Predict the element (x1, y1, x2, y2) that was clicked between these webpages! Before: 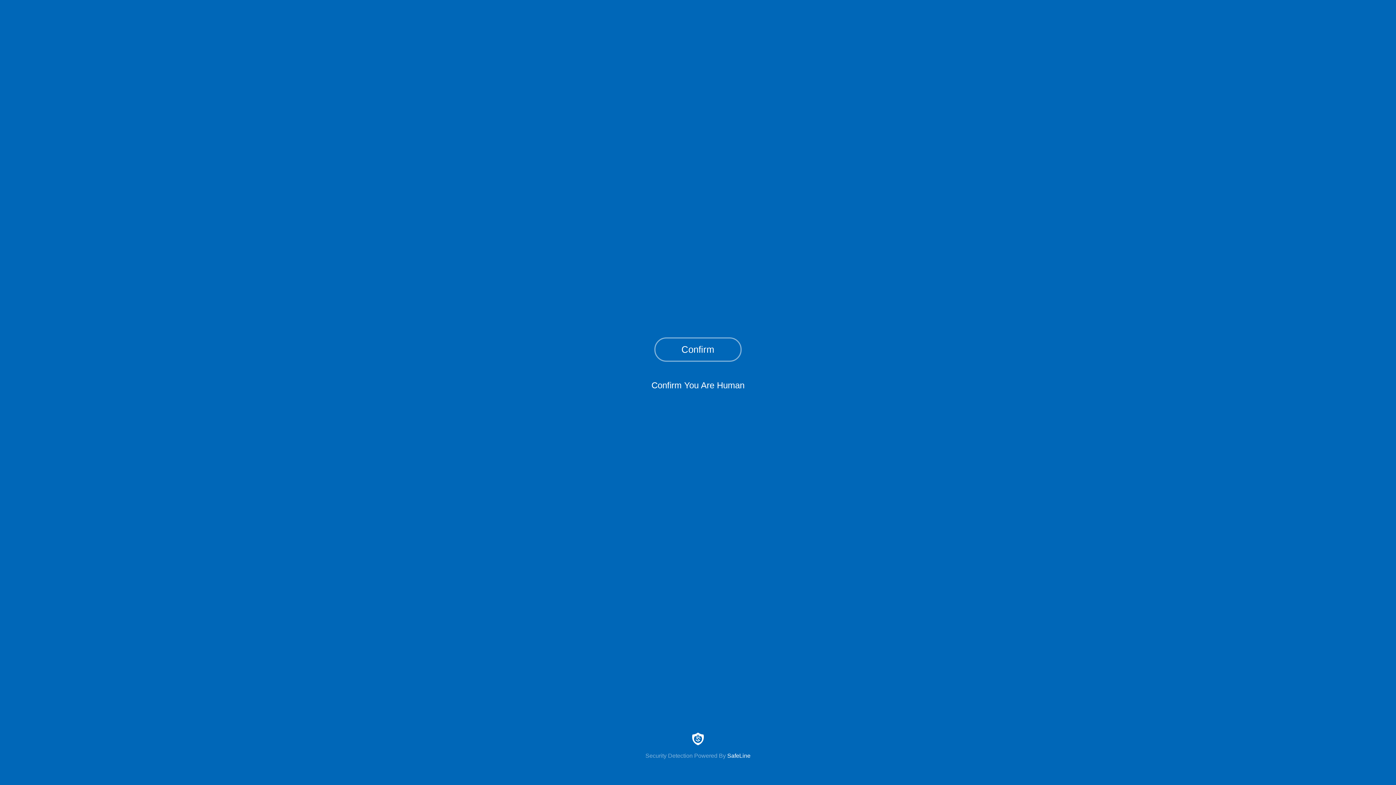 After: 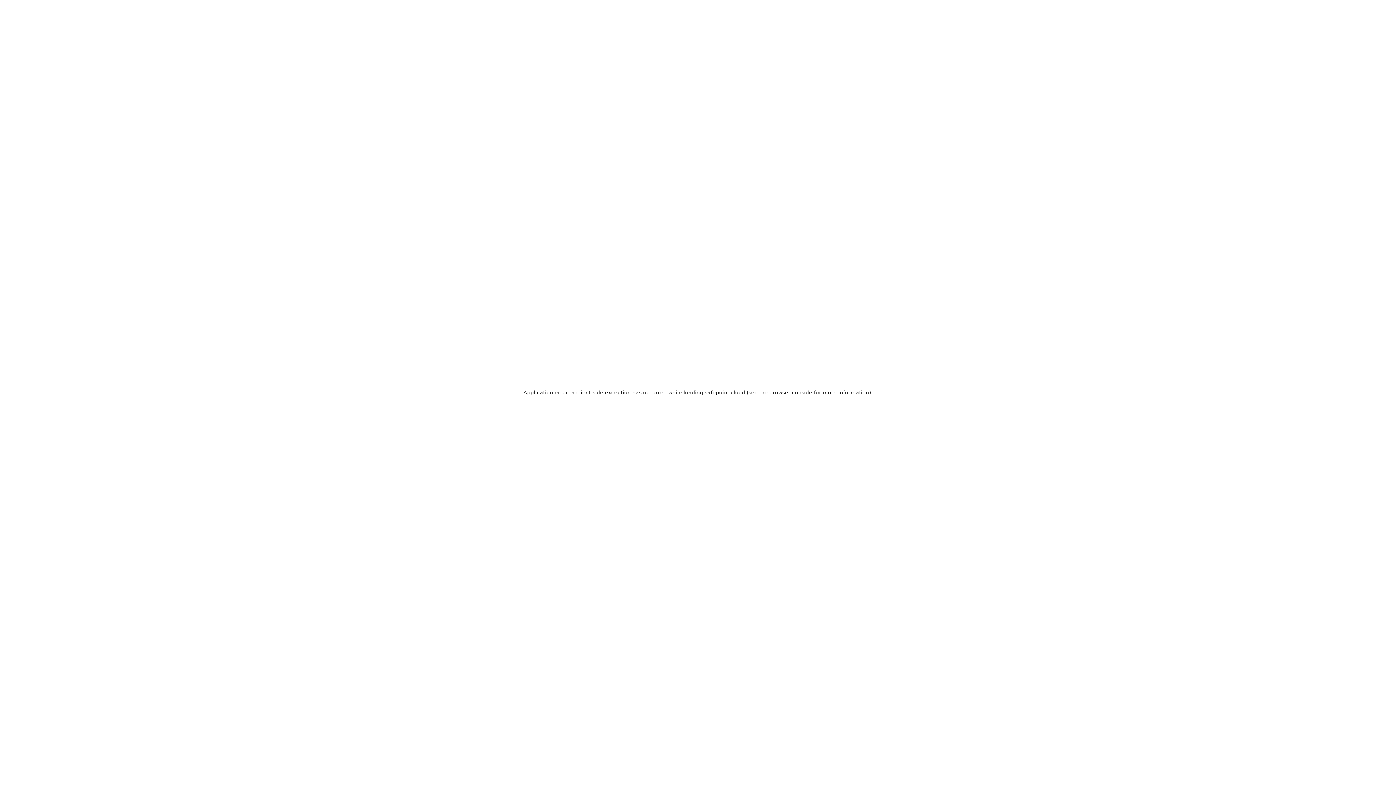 Action: bbox: (0, 733, 1396, 759) label: Security Detection Powered By SafeLine